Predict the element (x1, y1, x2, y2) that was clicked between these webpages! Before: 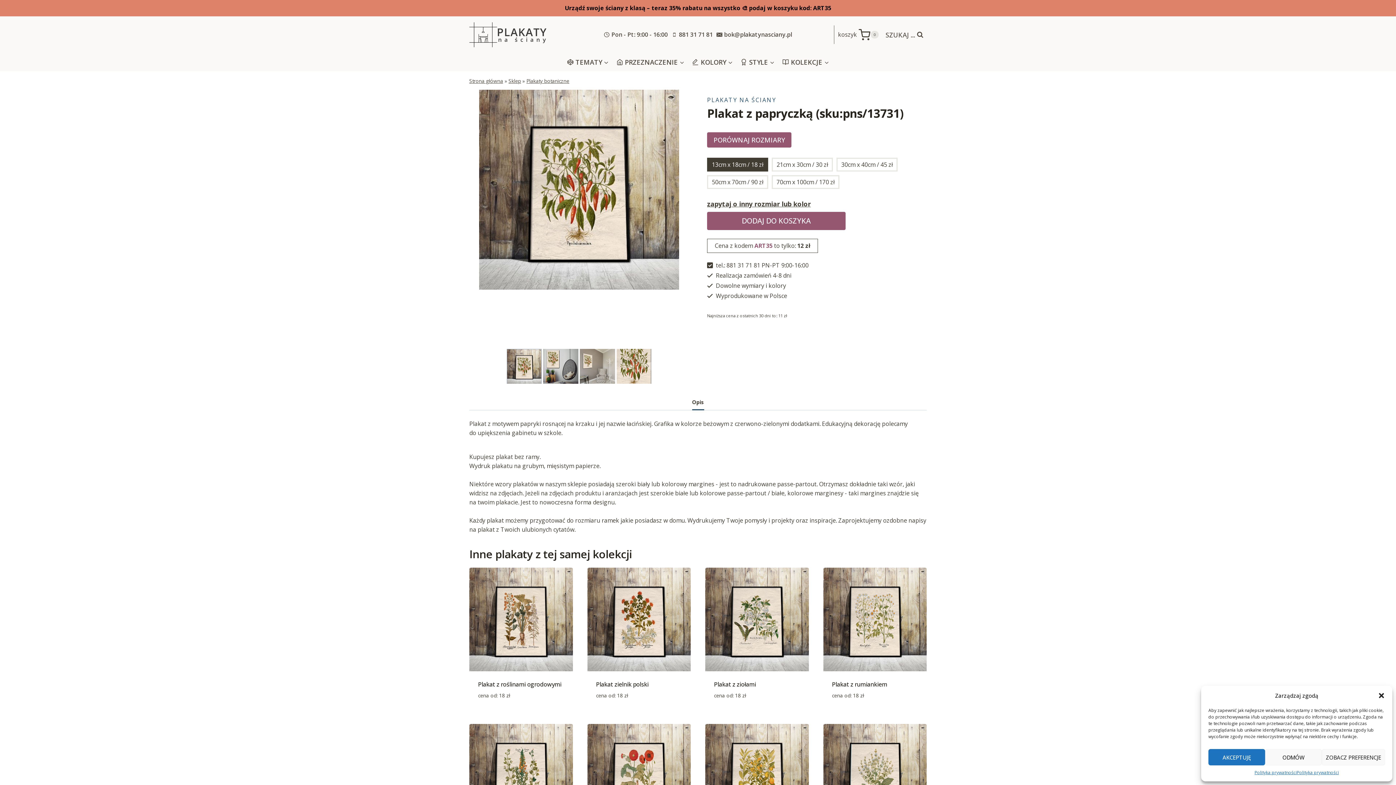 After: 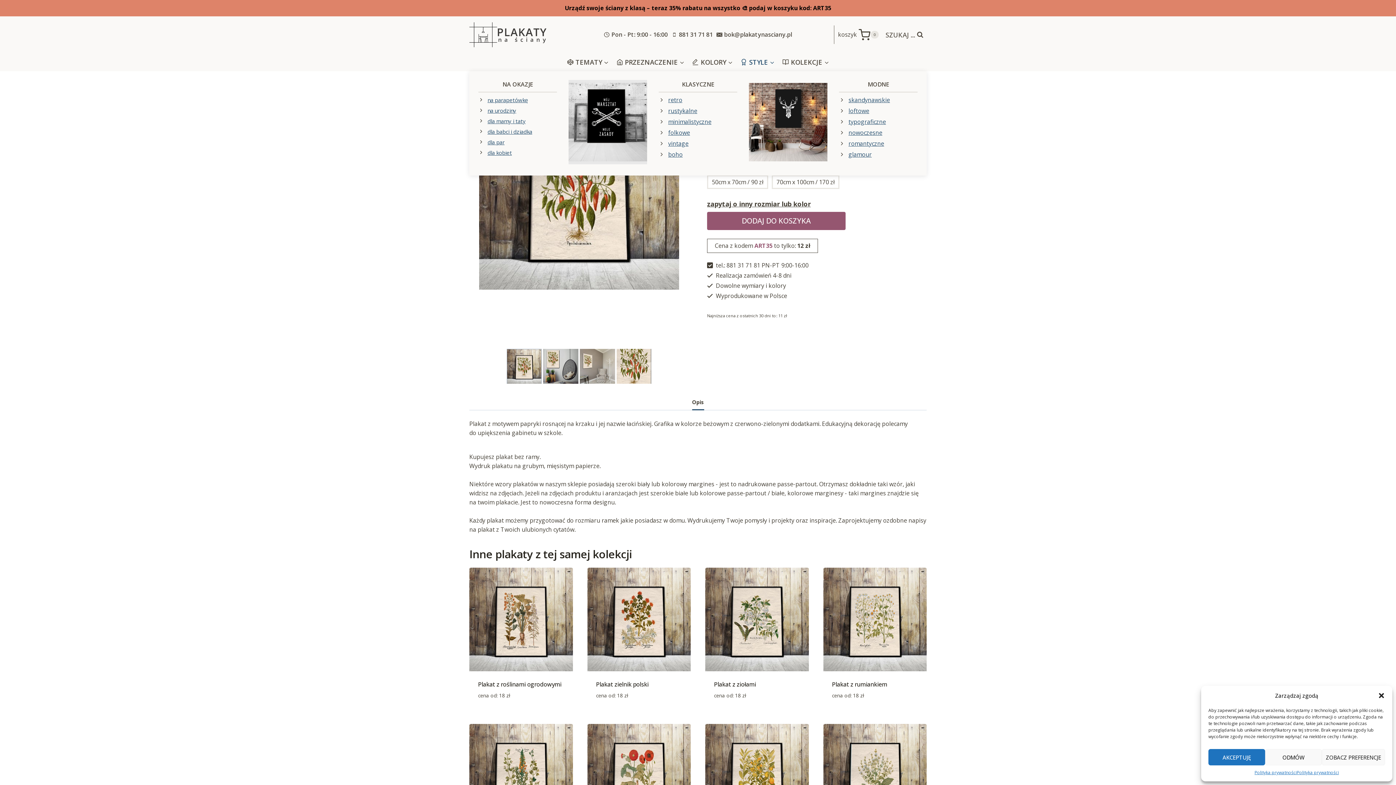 Action: bbox: (736, 53, 778, 71) label: STYLE